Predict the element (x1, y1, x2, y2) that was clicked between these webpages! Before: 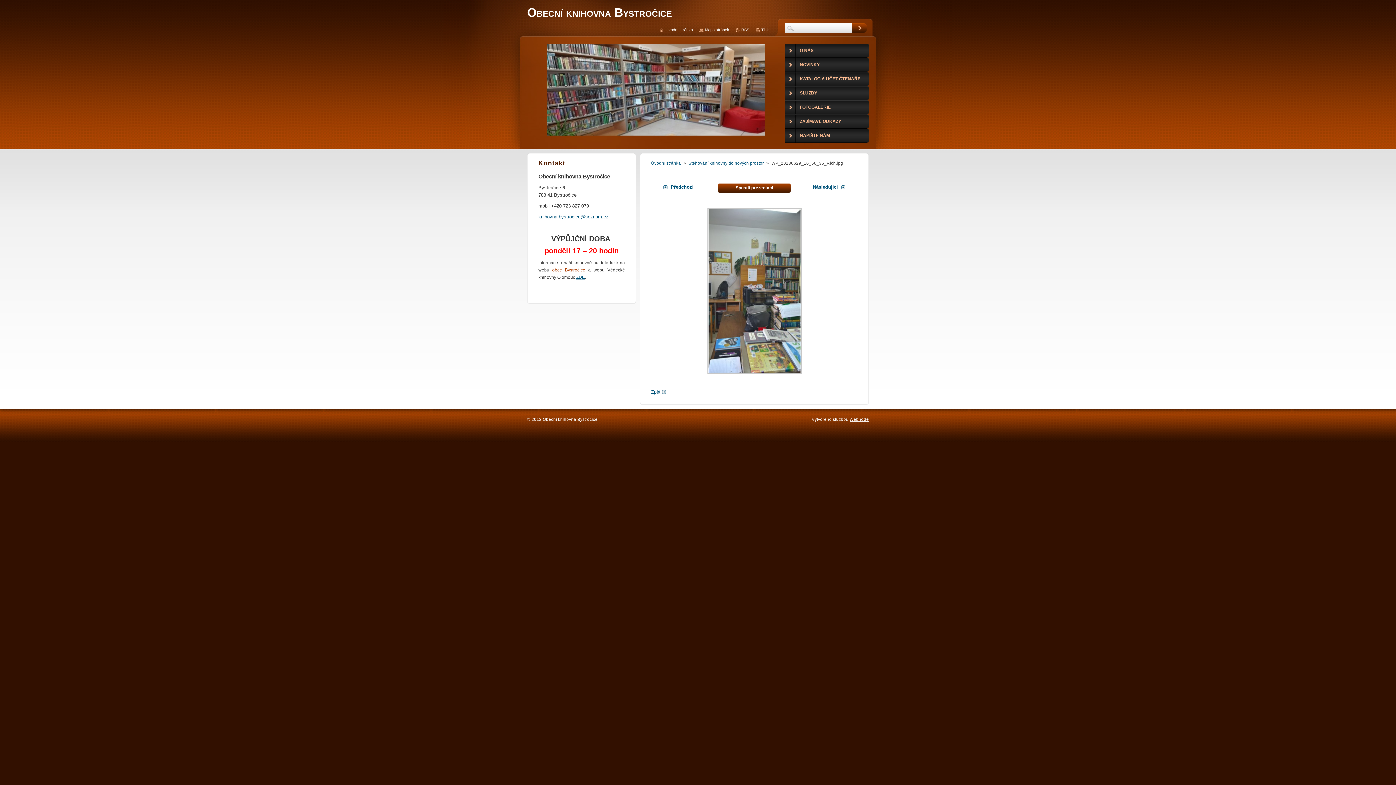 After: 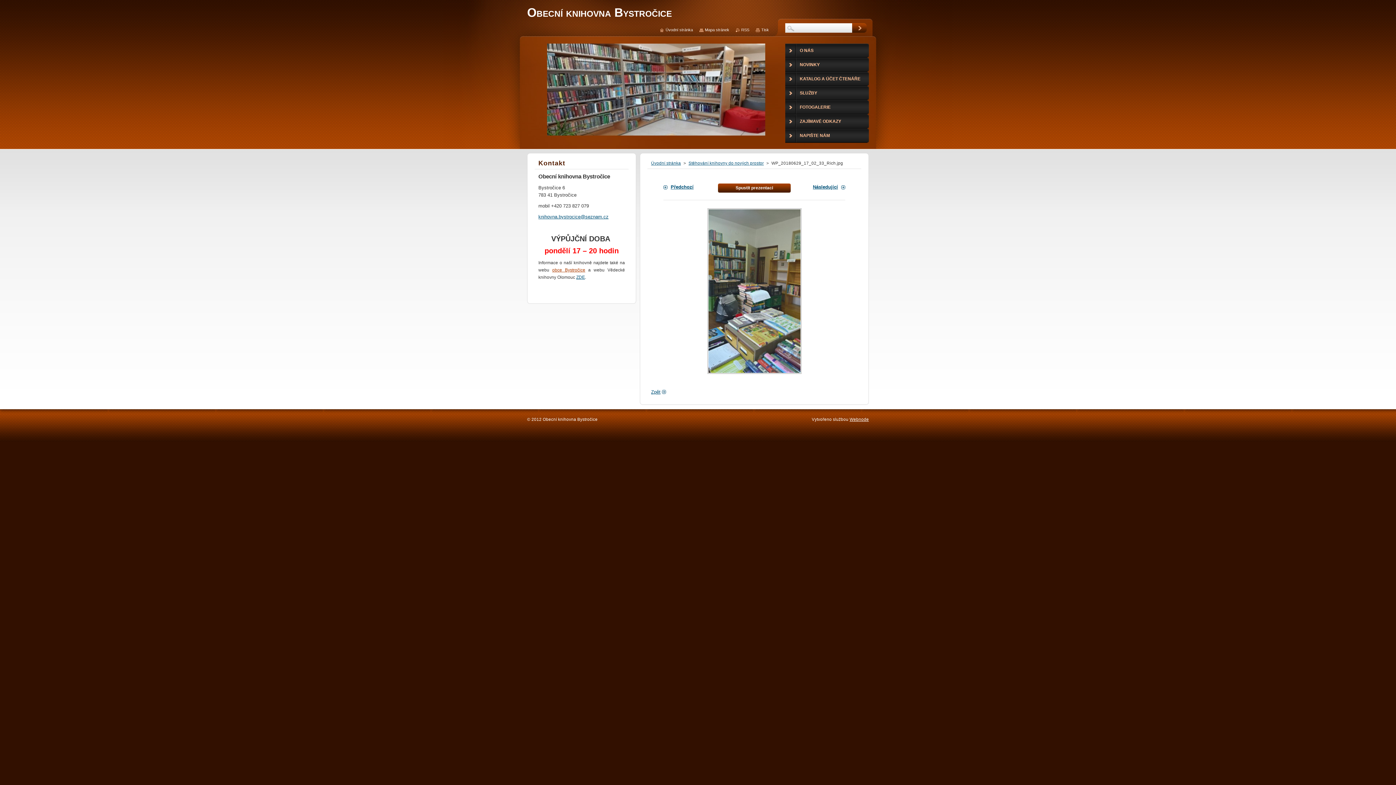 Action: label: Následující bbox: (813, 181, 845, 192)